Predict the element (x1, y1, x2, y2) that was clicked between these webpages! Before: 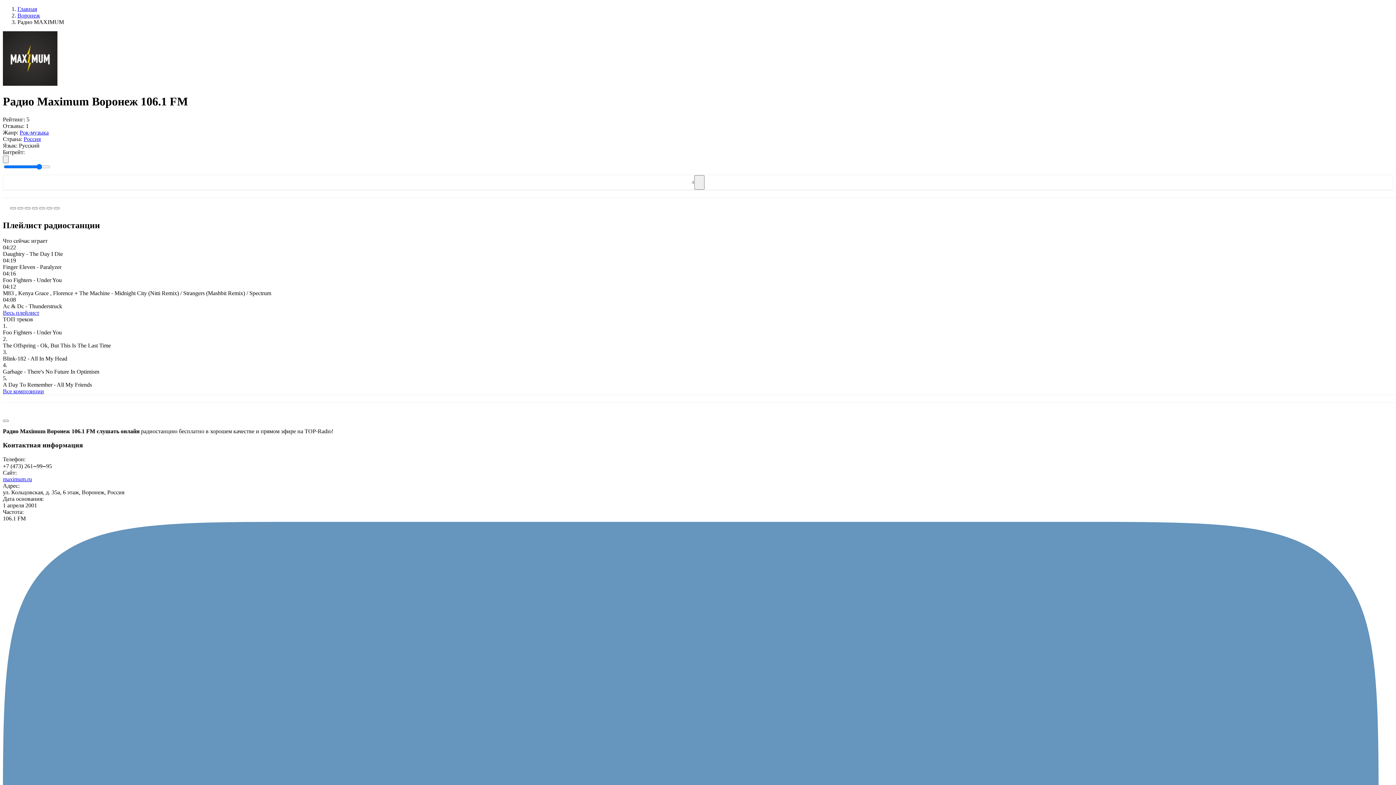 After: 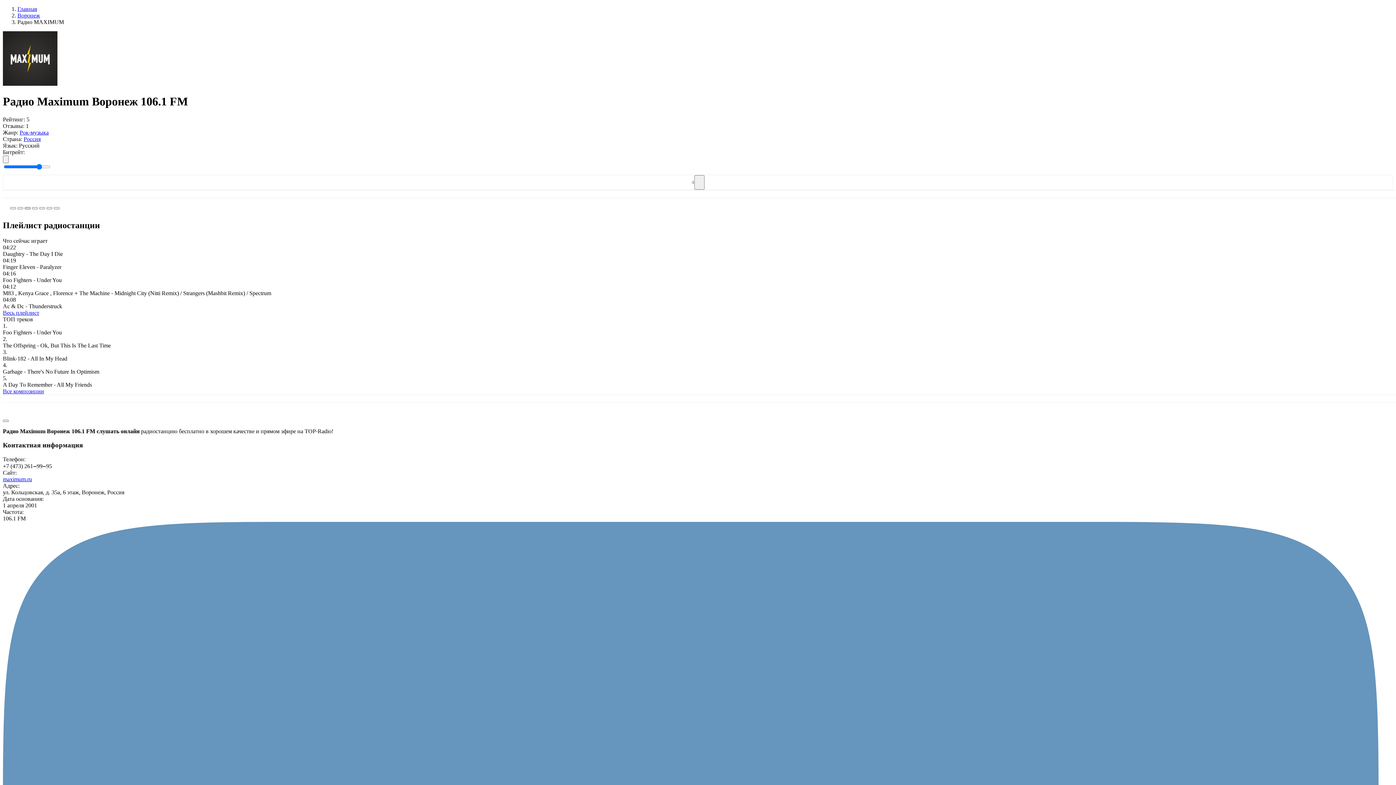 Action: bbox: (24, 207, 30, 209)